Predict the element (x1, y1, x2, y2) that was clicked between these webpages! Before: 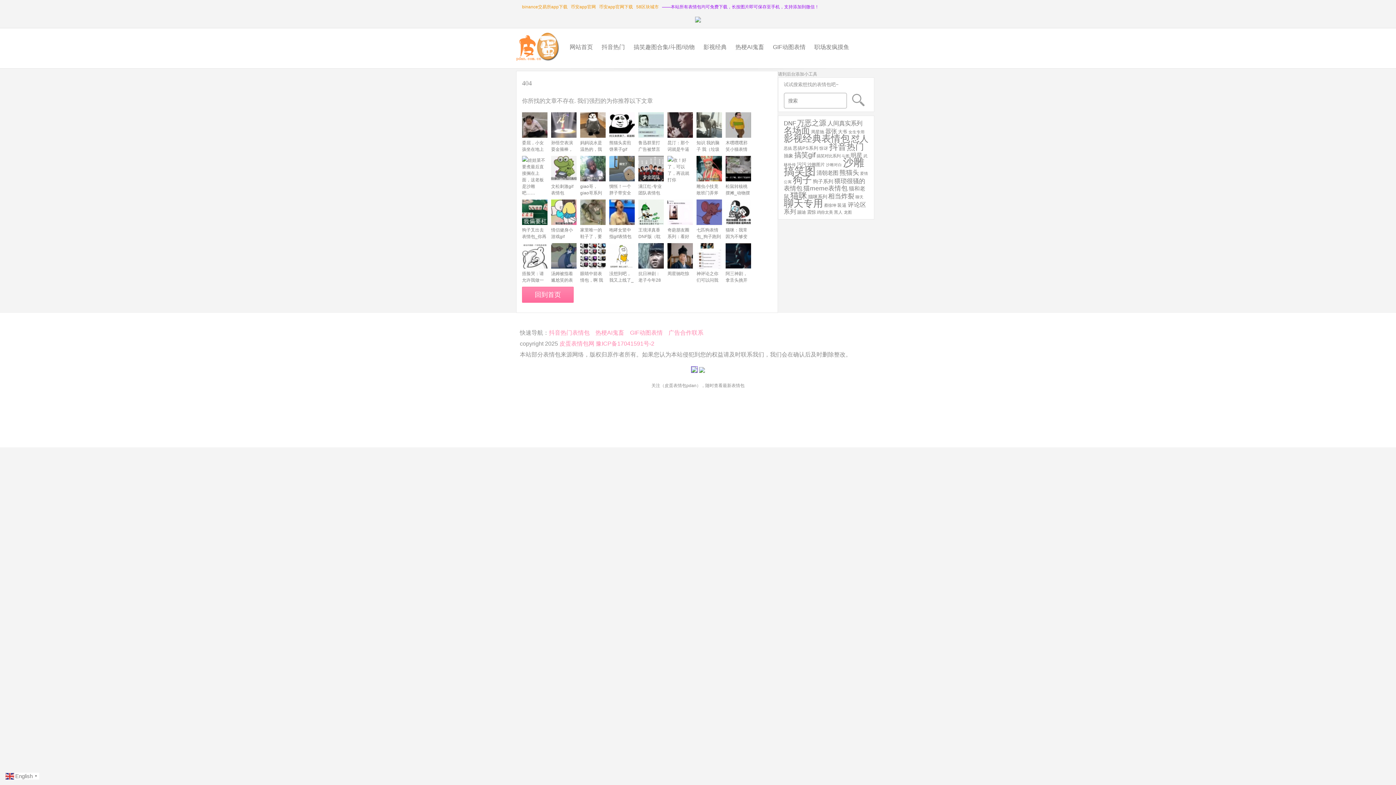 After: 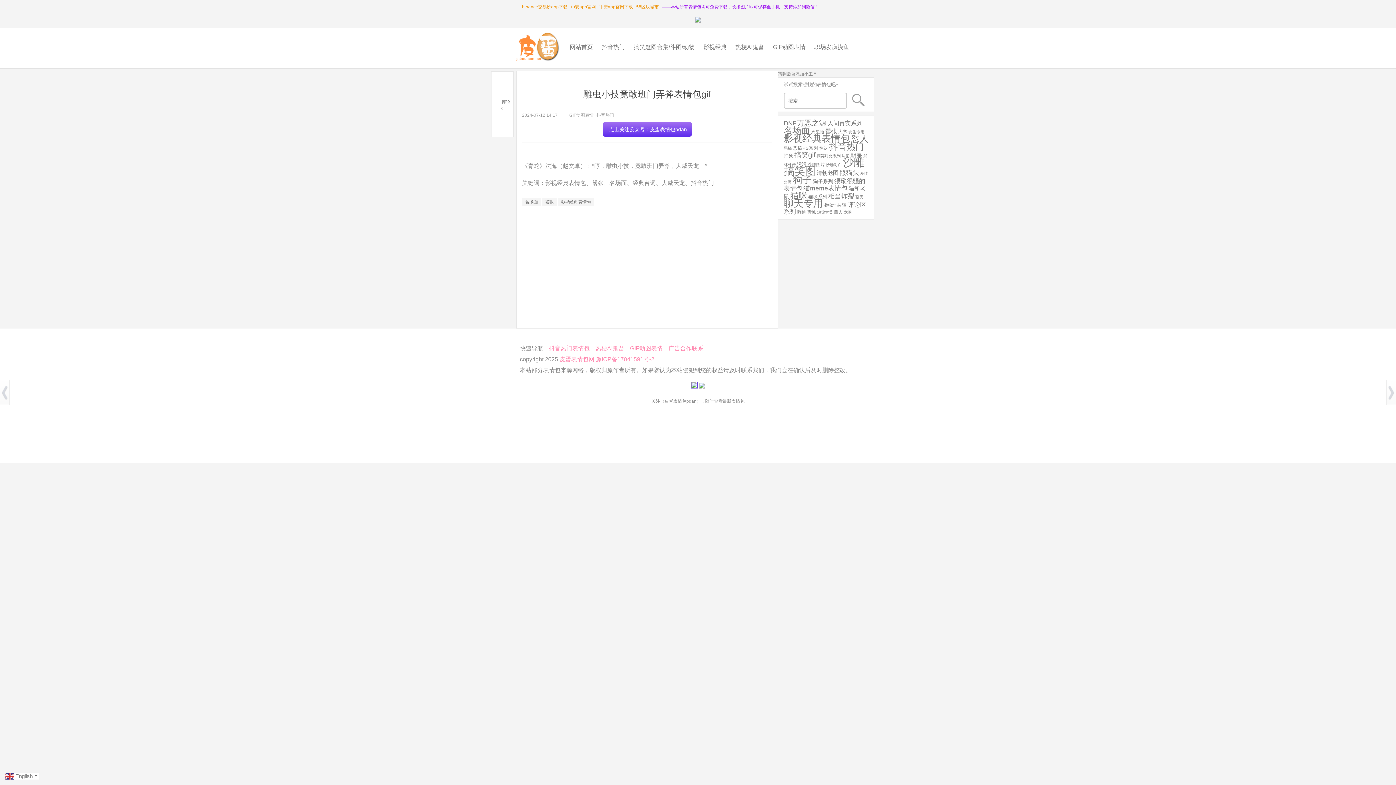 Action: bbox: (696, 156, 722, 181) label: 雕虫小技竟敢班门弄斧表情包gif